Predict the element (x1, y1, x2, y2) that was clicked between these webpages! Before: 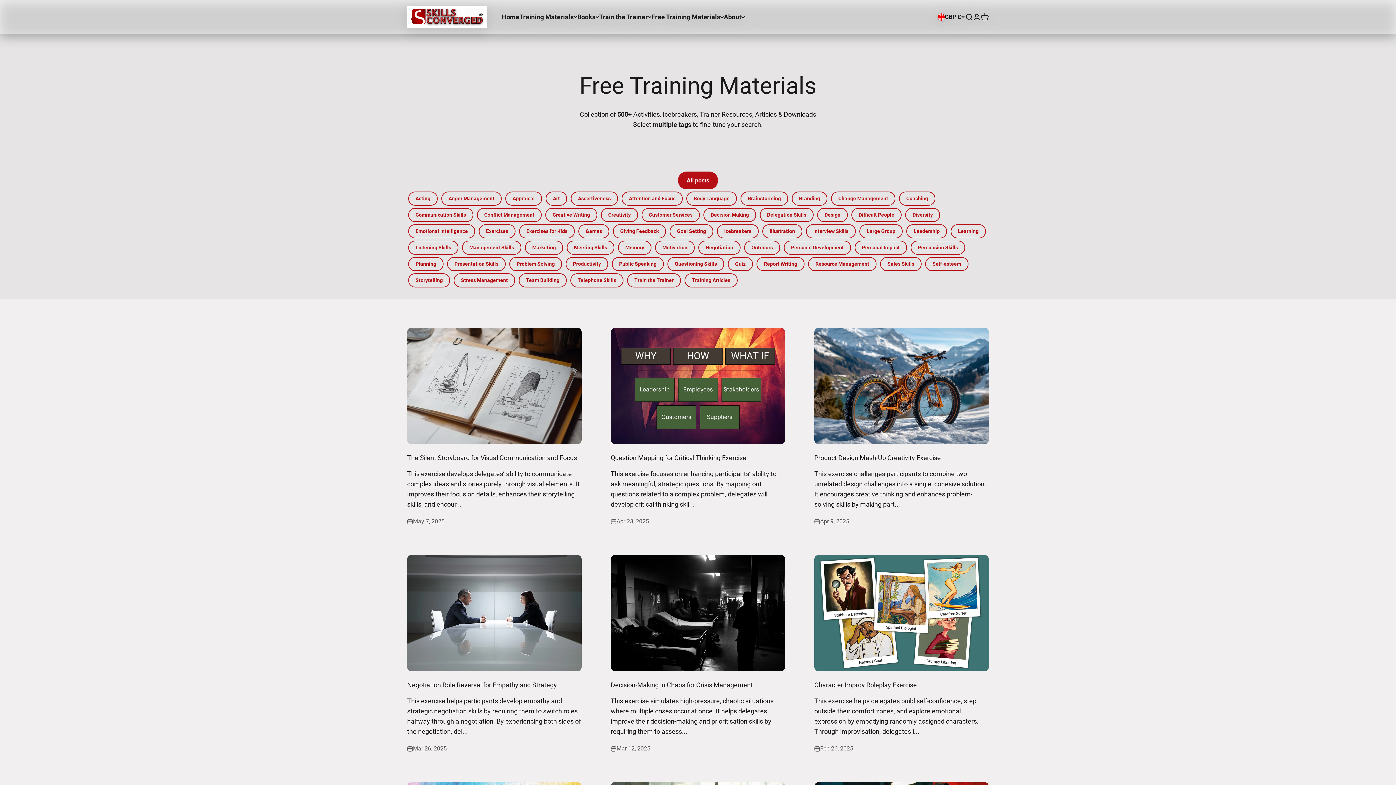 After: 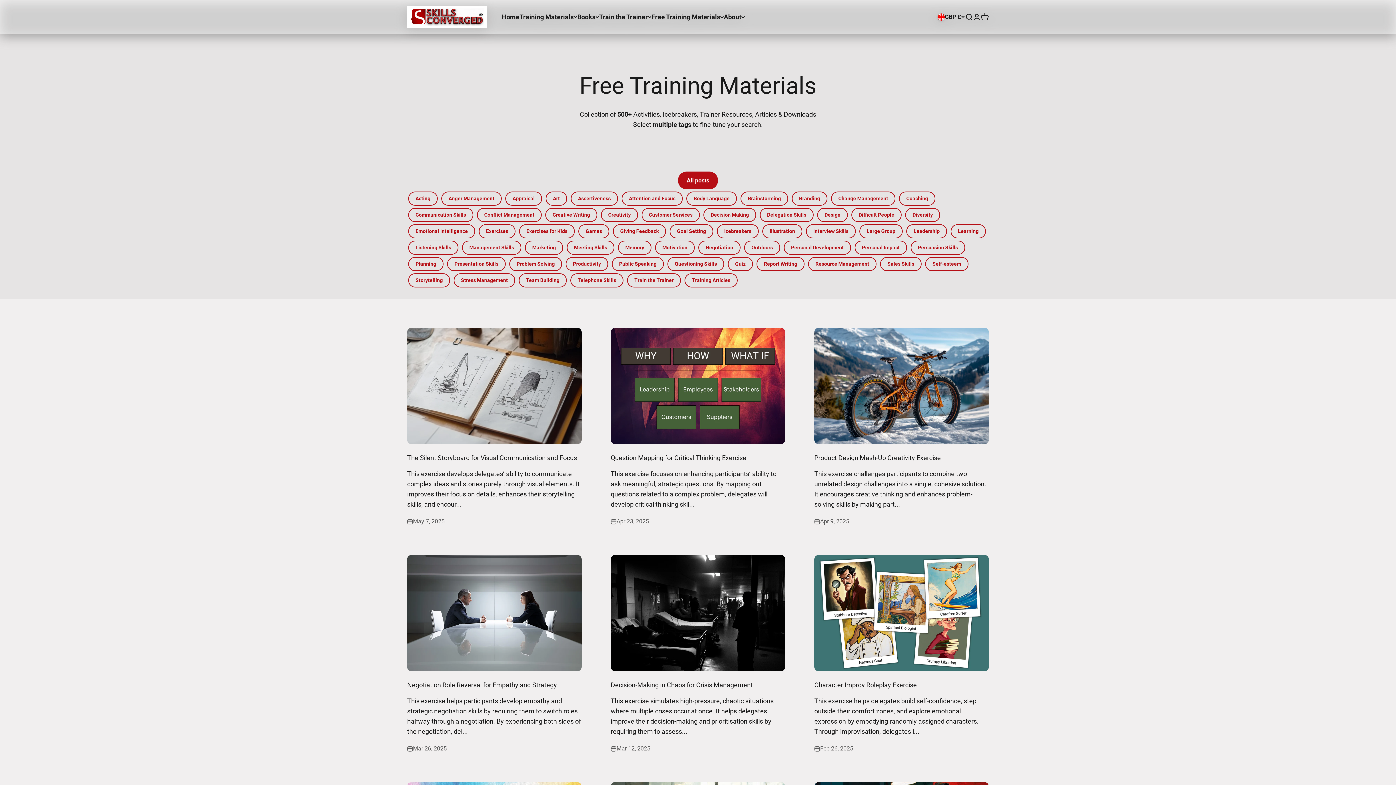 Action: label: All posts bbox: (678, 171, 718, 189)